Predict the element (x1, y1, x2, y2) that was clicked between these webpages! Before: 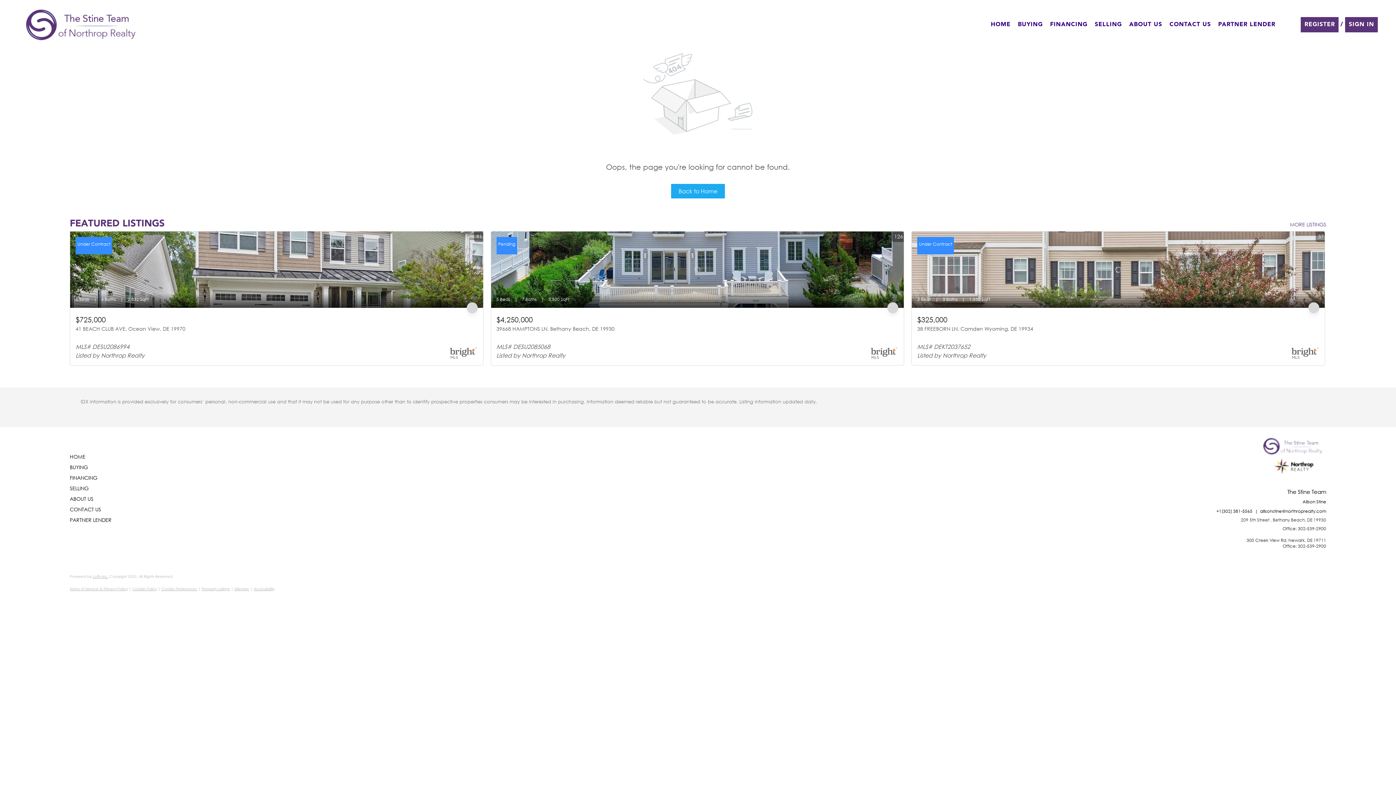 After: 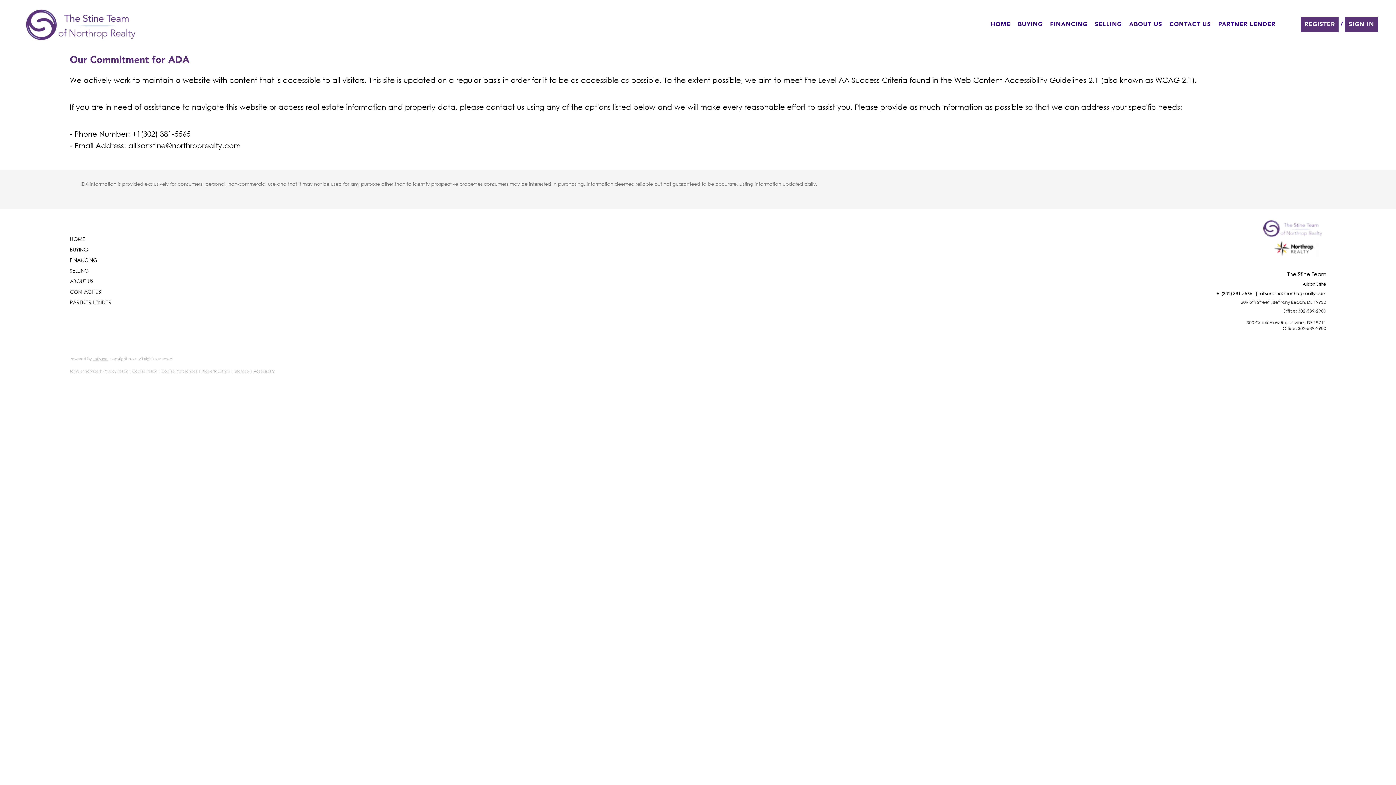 Action: bbox: (253, 586, 274, 592) label: Accessibility